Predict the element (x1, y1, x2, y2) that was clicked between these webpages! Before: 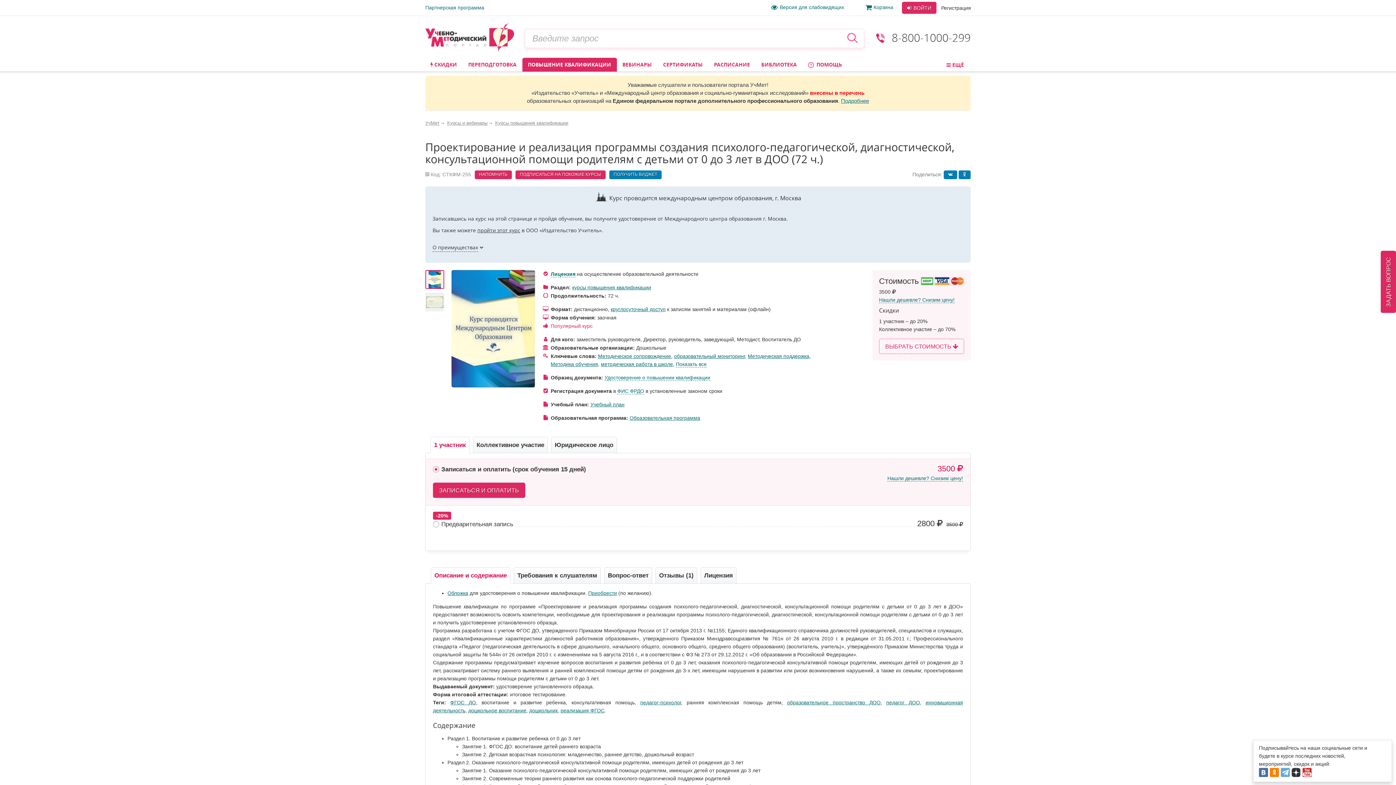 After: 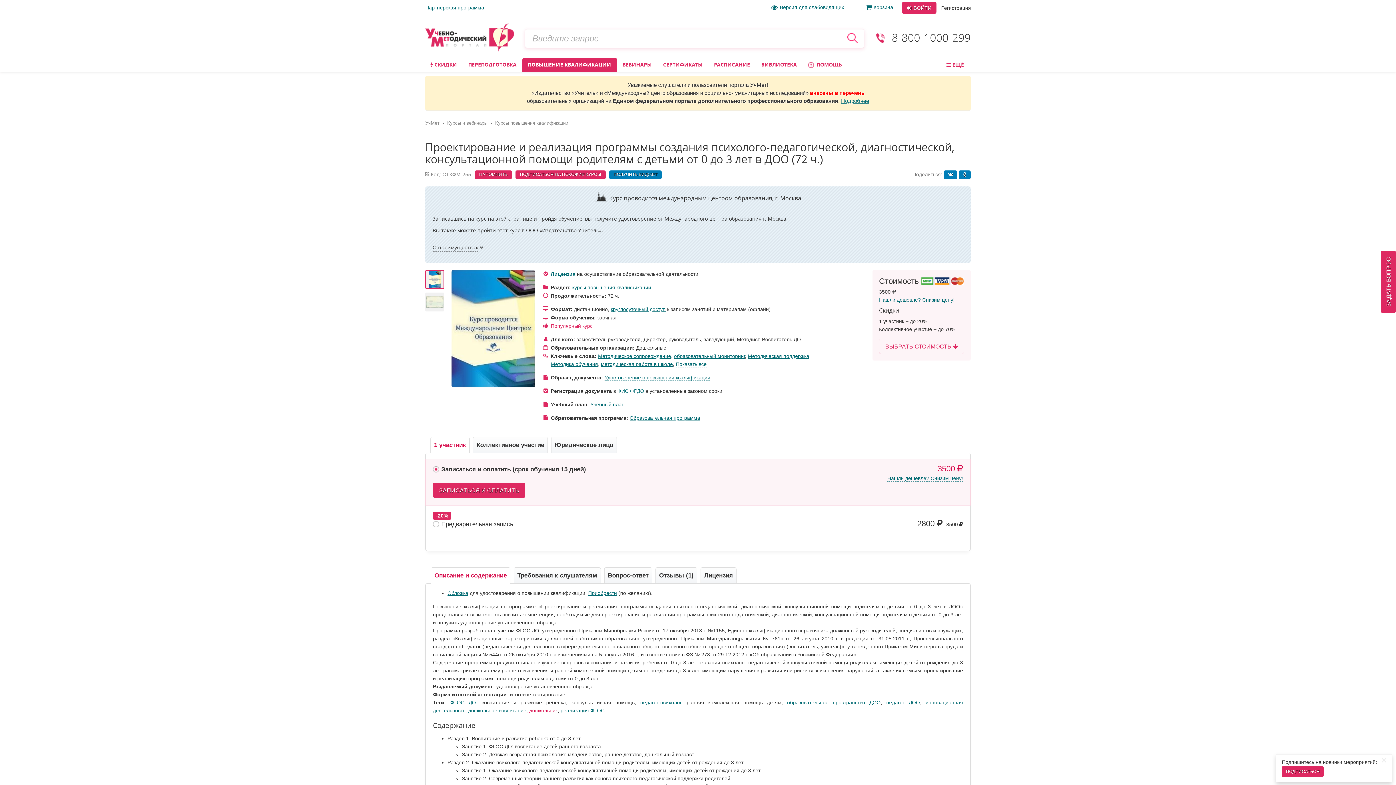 Action: label: дошкольник bbox: (529, 708, 557, 713)